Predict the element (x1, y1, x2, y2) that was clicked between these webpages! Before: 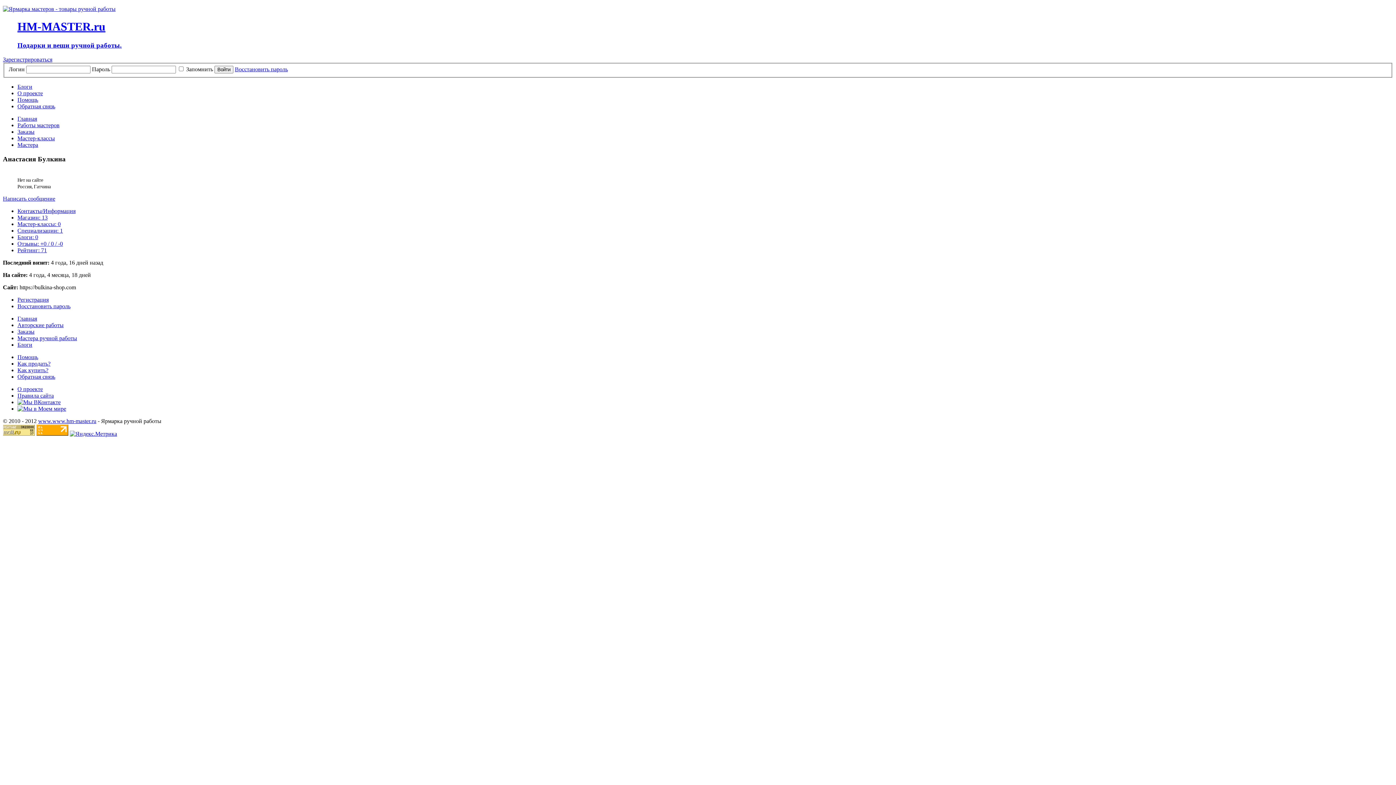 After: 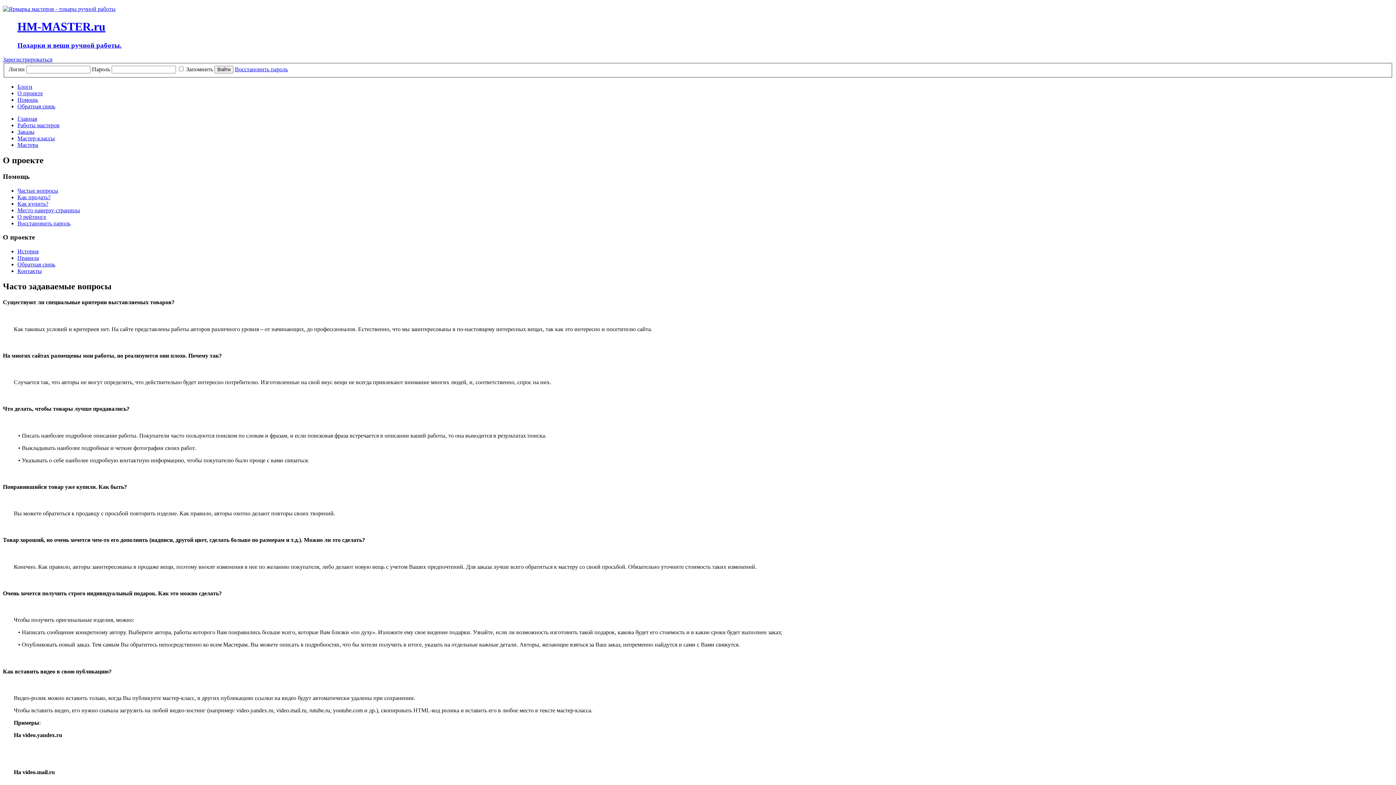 Action: bbox: (17, 96, 38, 102) label: Помощь